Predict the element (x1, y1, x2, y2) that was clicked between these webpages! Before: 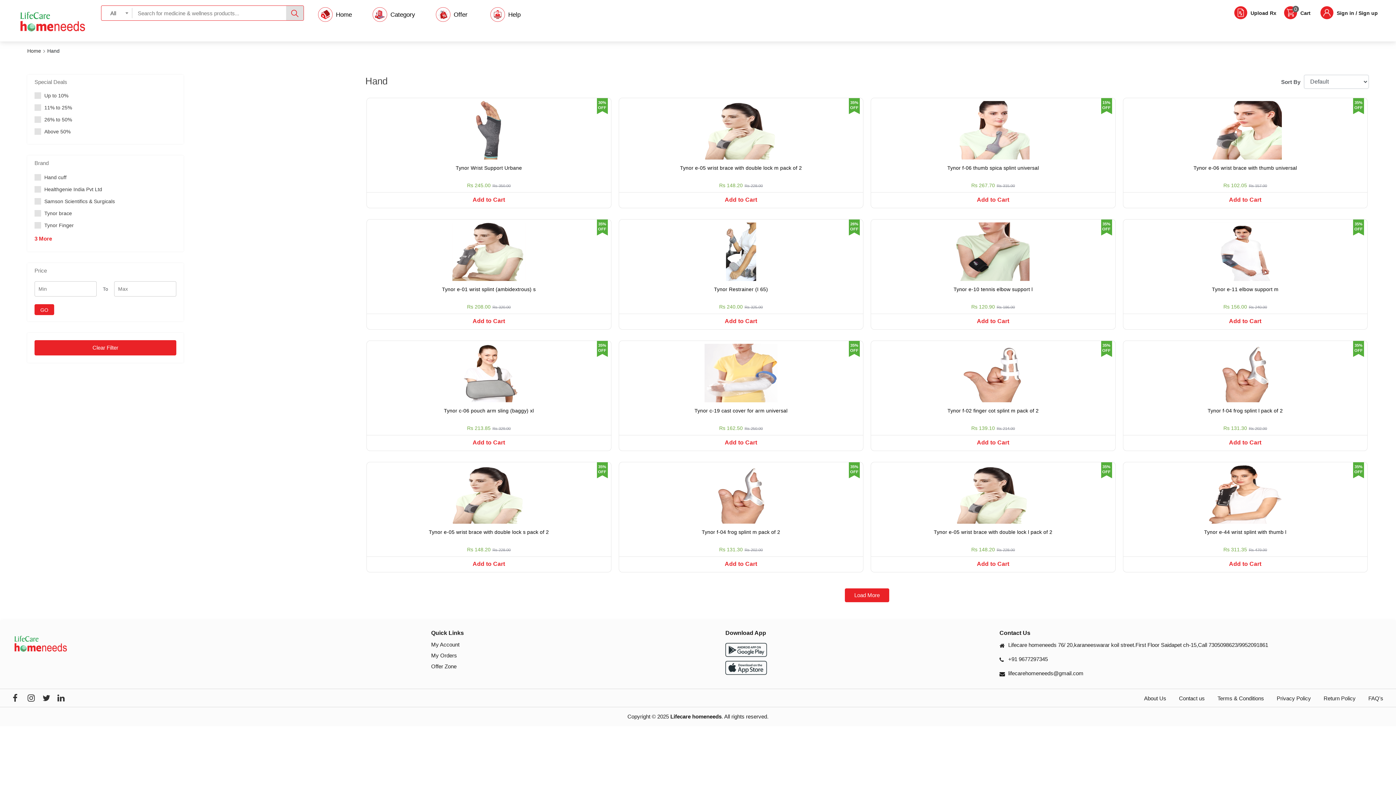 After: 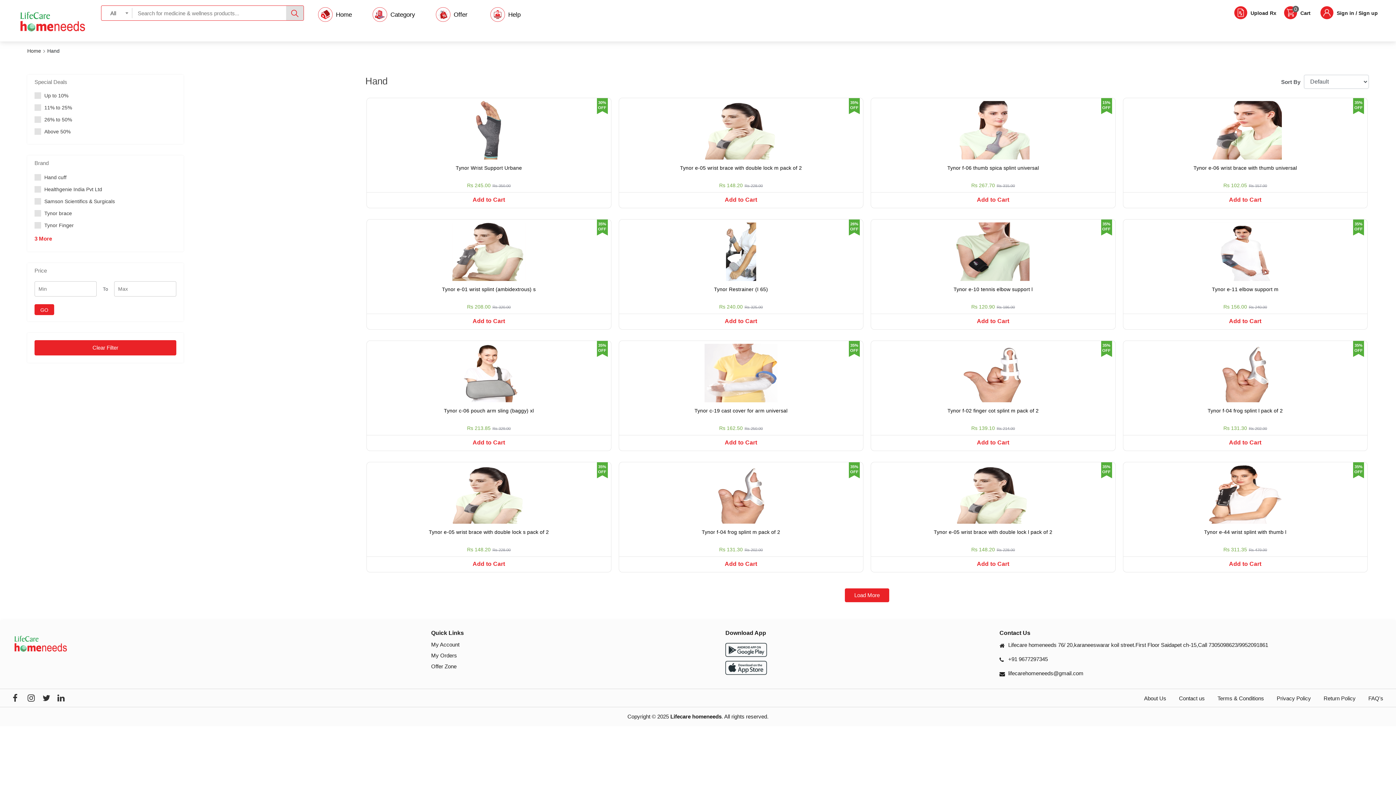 Action: bbox: (725, 643, 767, 657)